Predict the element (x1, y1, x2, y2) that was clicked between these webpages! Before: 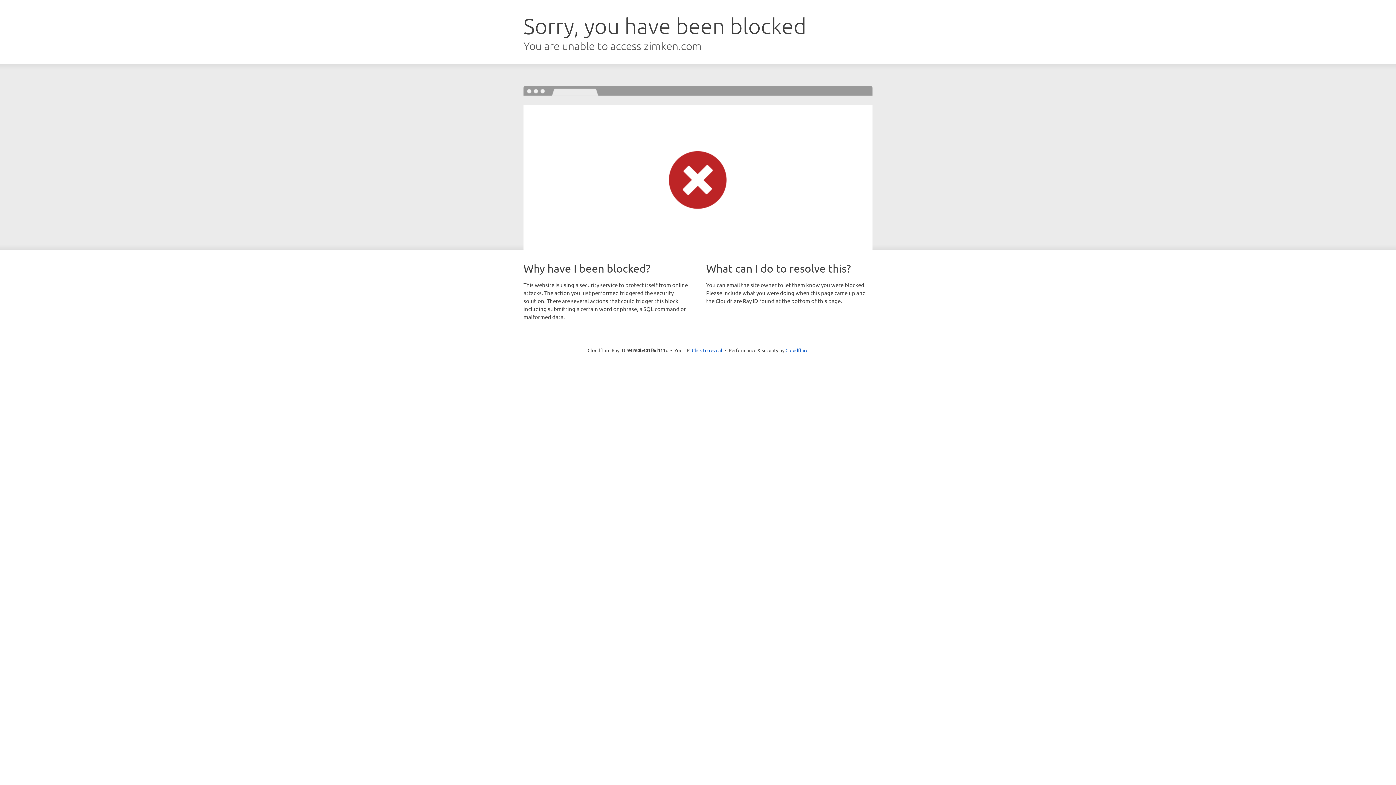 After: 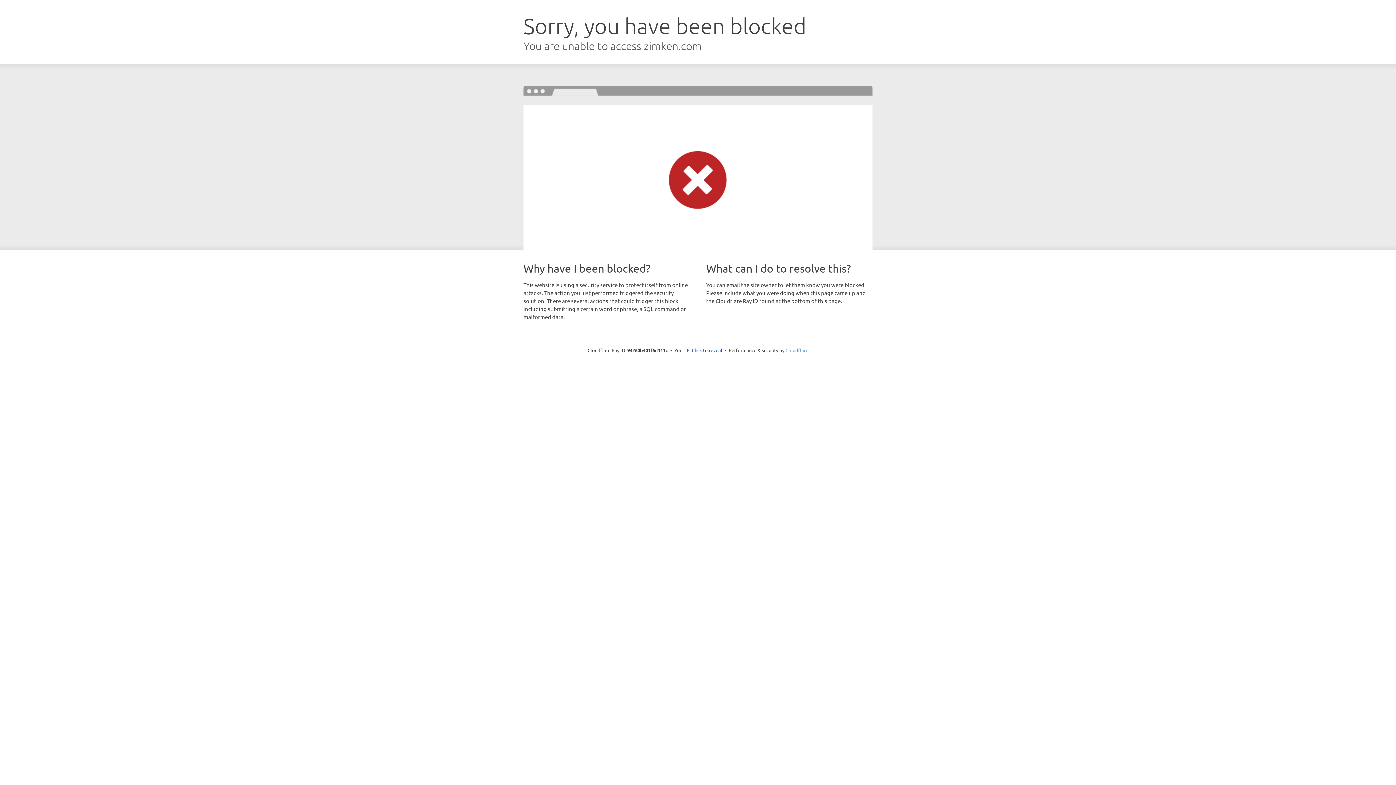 Action: label: Cloudflare bbox: (785, 347, 808, 353)